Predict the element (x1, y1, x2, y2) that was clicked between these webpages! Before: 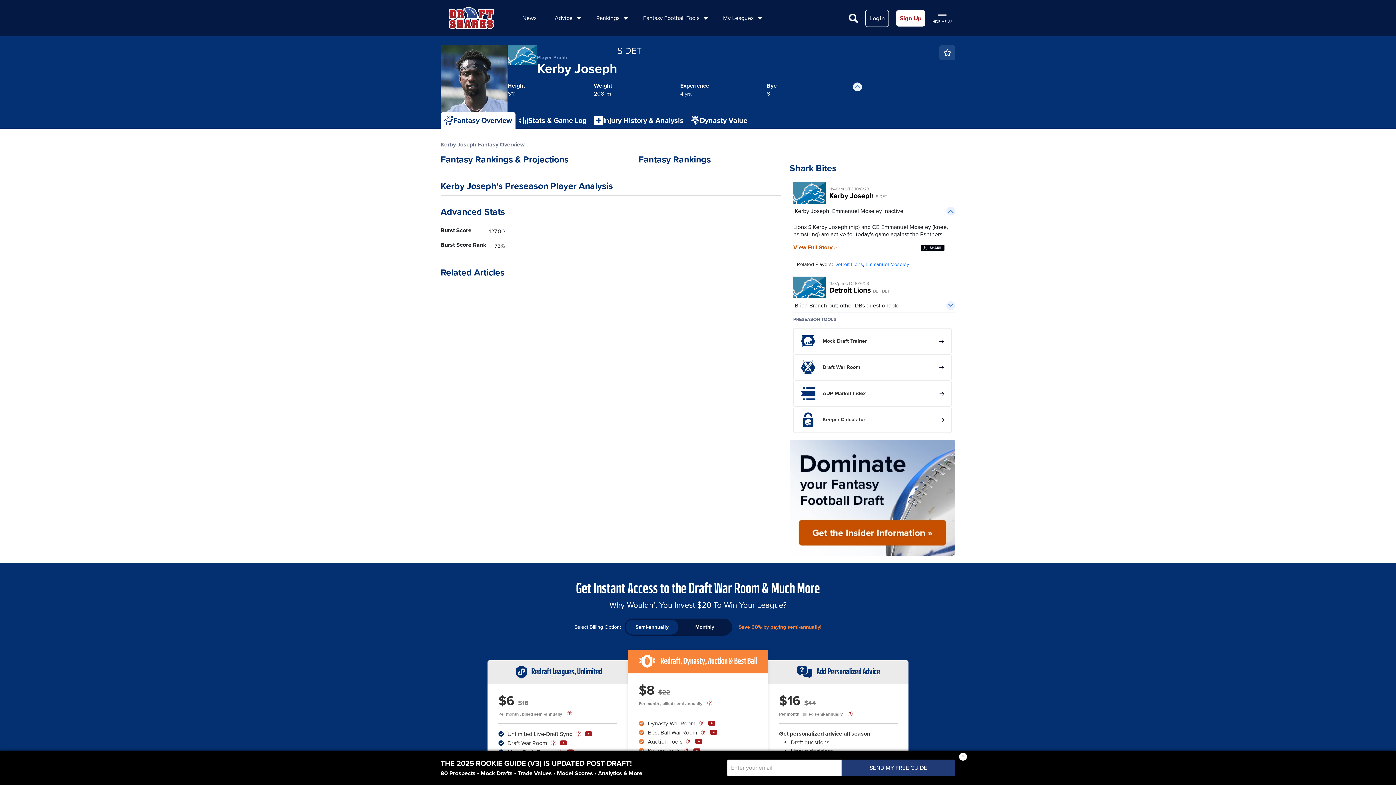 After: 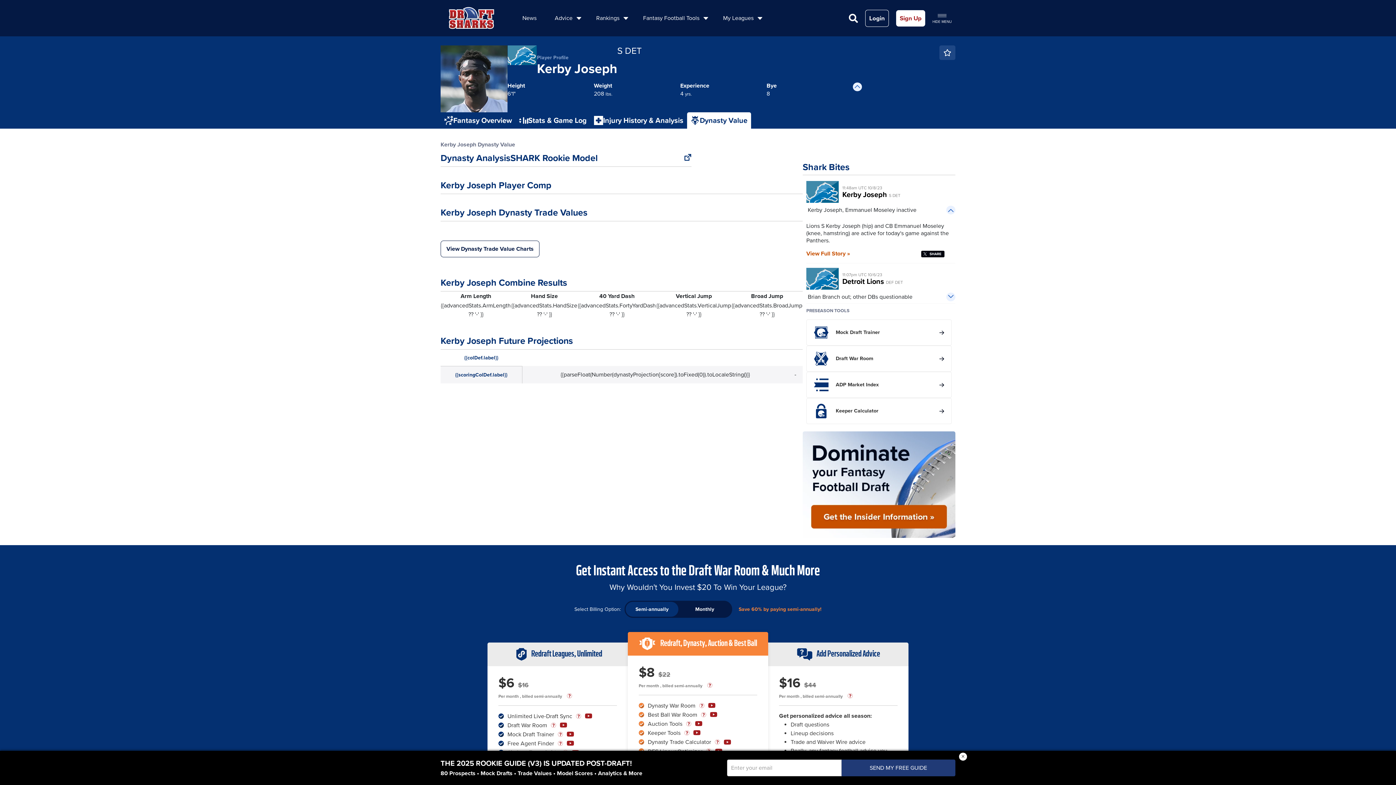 Action: label: Dynasty Value bbox: (687, 112, 751, 128)